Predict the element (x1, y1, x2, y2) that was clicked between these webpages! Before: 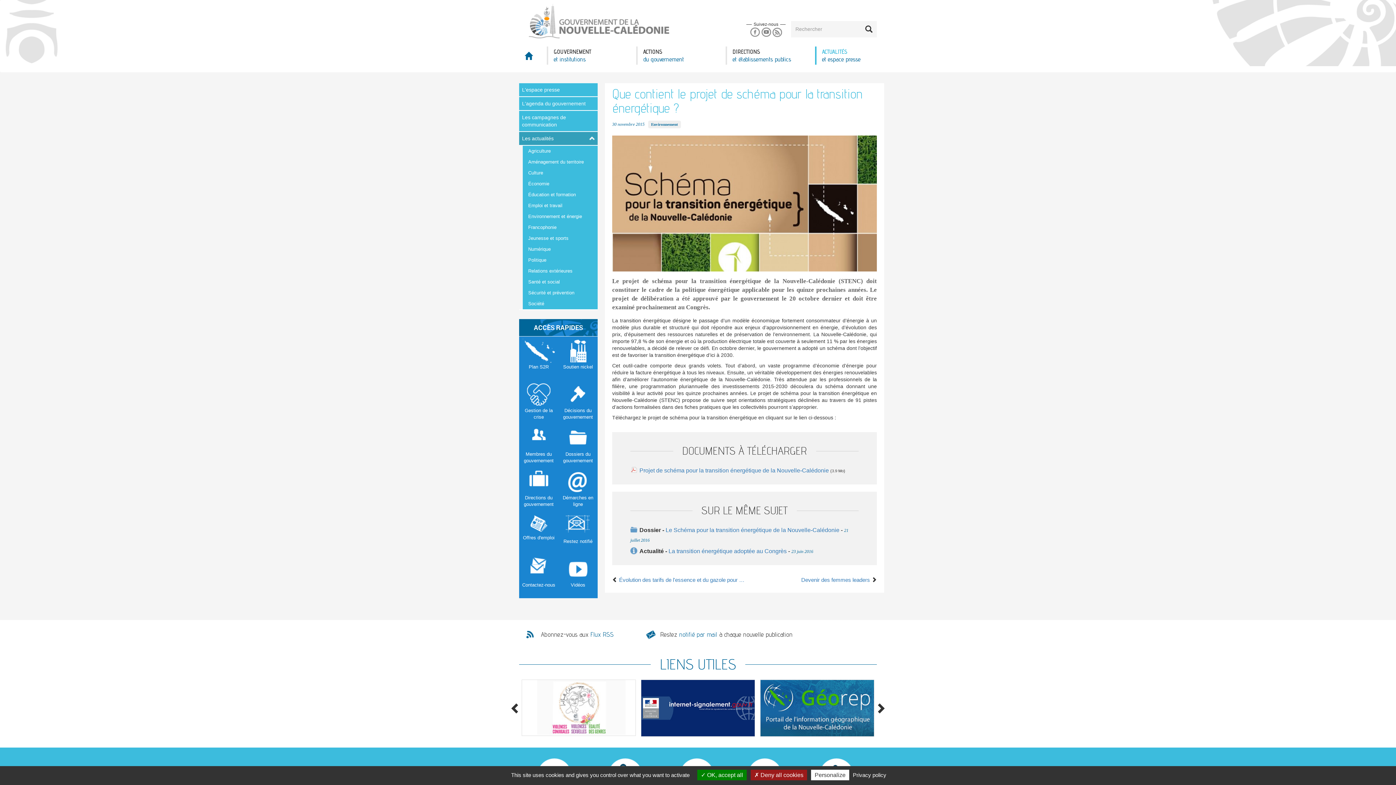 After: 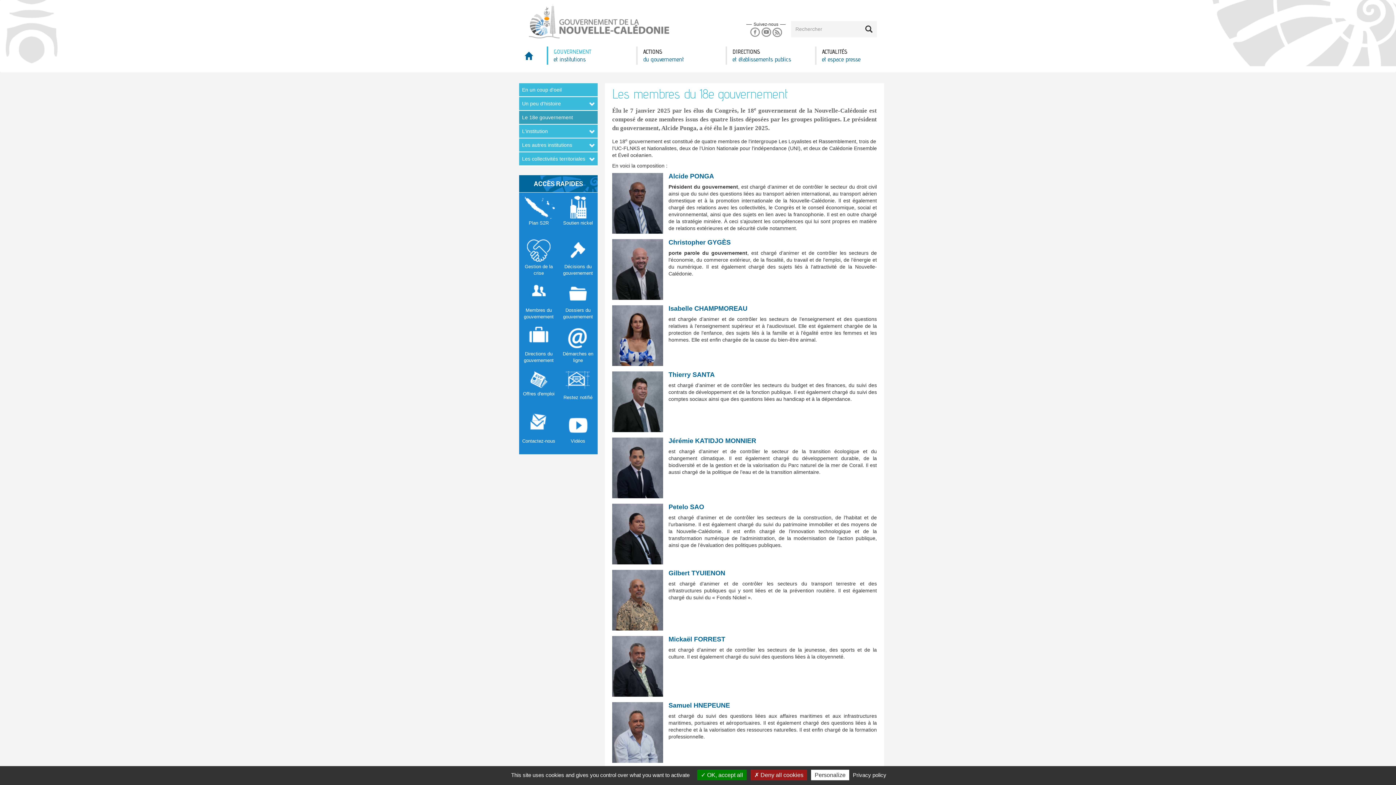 Action: bbox: (519, 424, 558, 467) label: Membres du gouvernement